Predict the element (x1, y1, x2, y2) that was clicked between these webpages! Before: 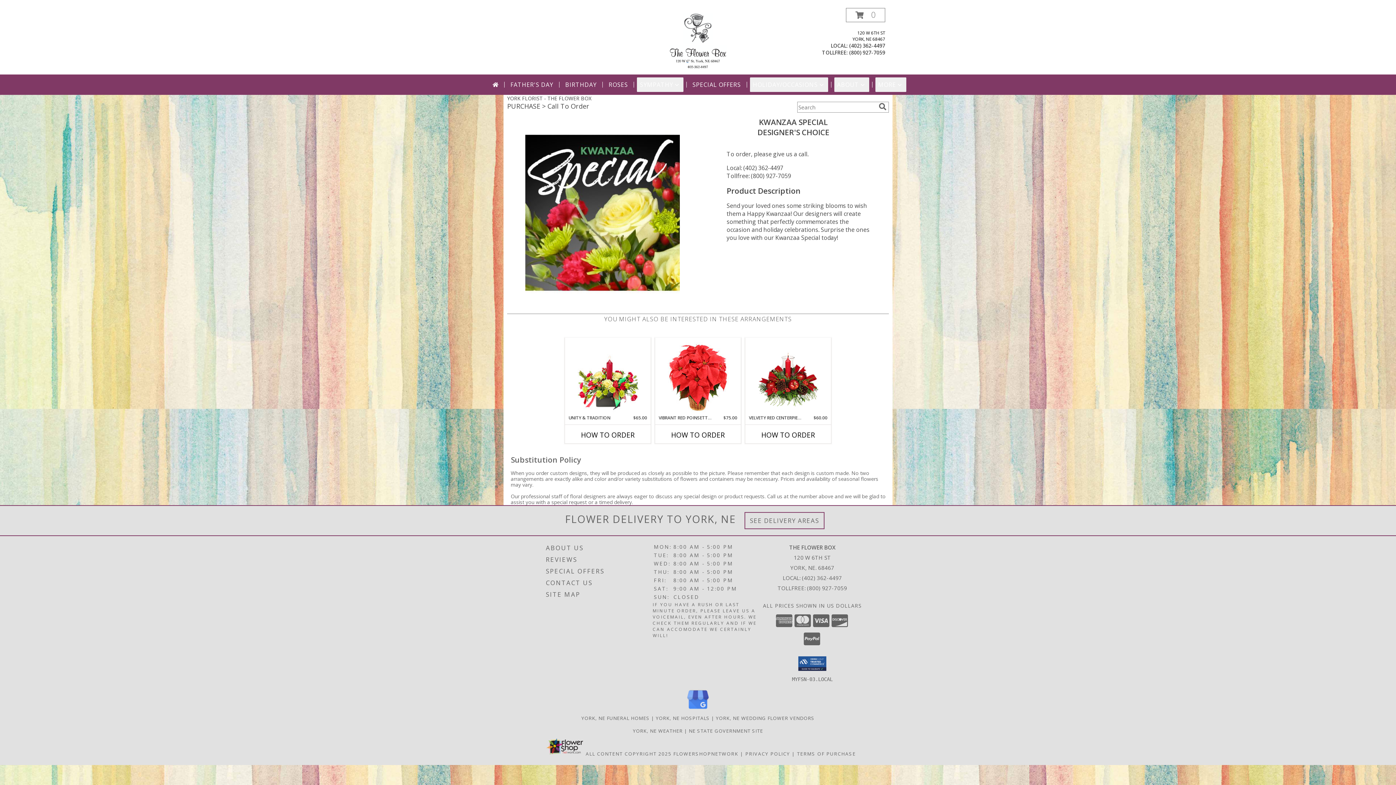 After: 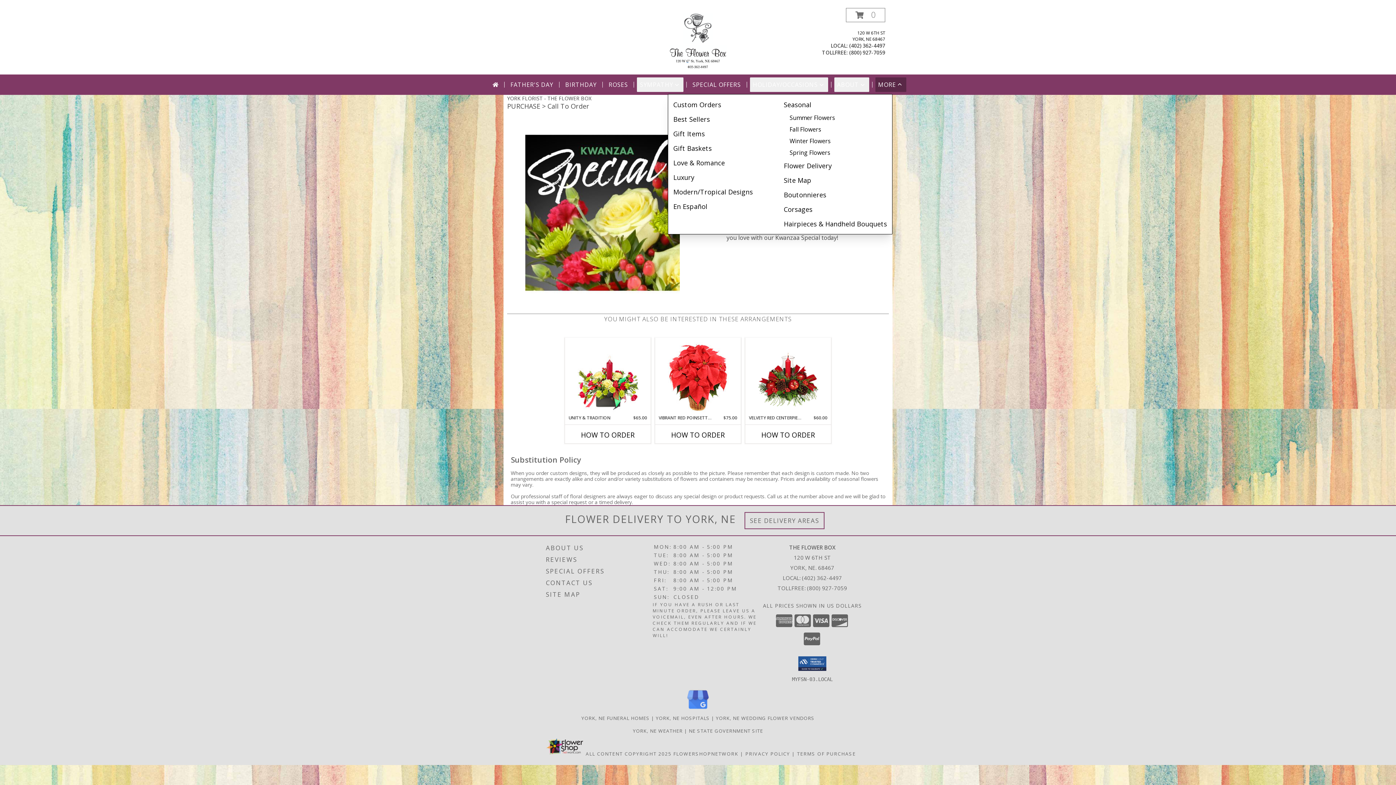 Action: bbox: (875, 77, 906, 92) label: MORE